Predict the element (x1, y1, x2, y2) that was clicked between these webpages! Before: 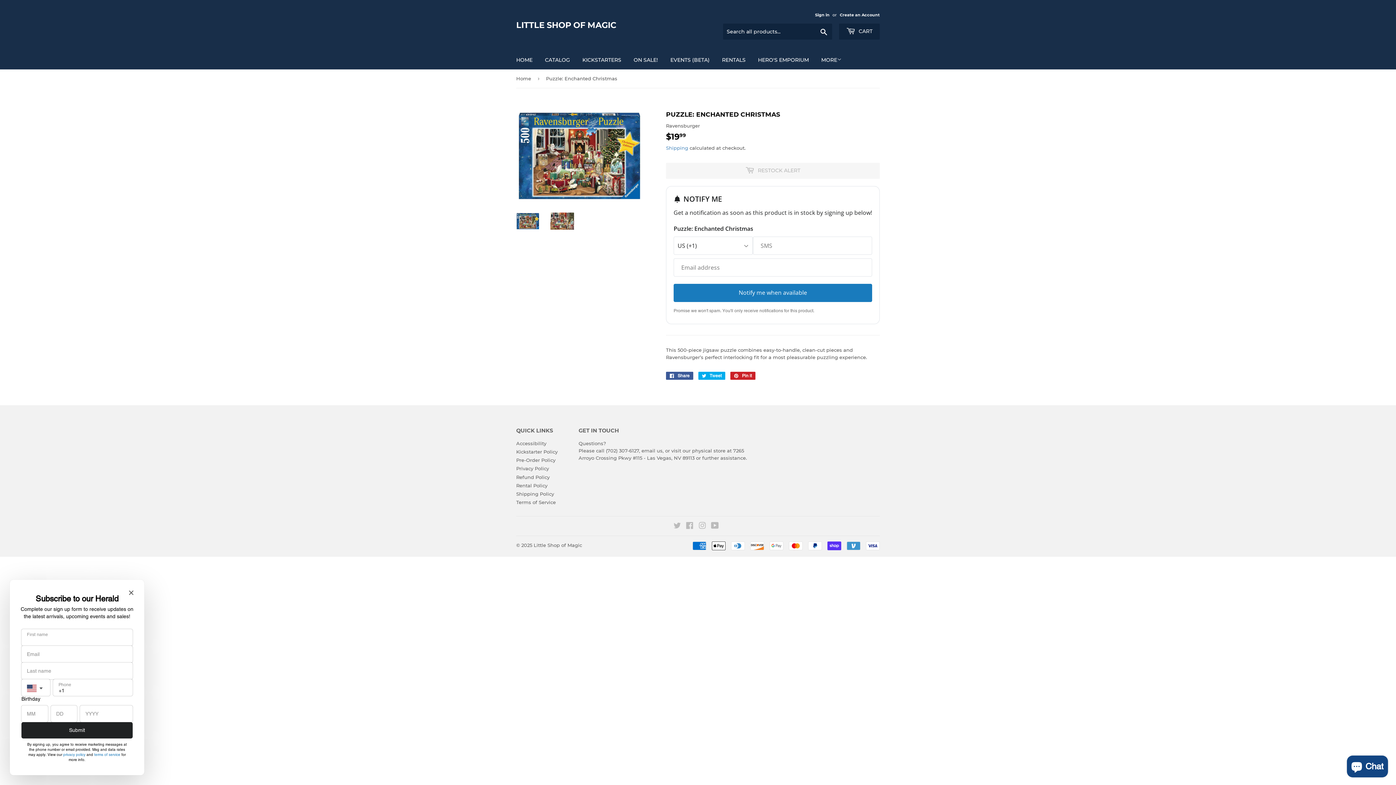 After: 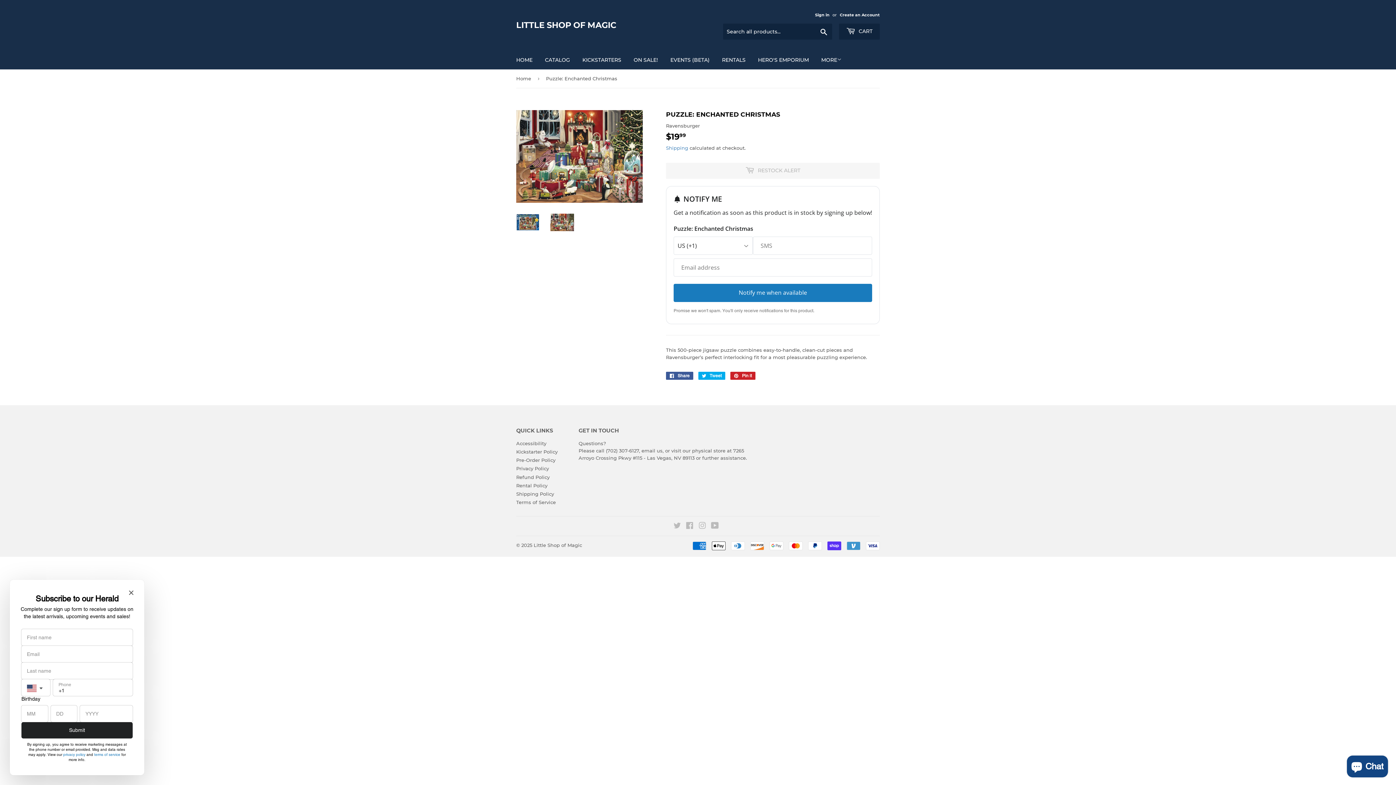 Action: bbox: (550, 212, 574, 229)